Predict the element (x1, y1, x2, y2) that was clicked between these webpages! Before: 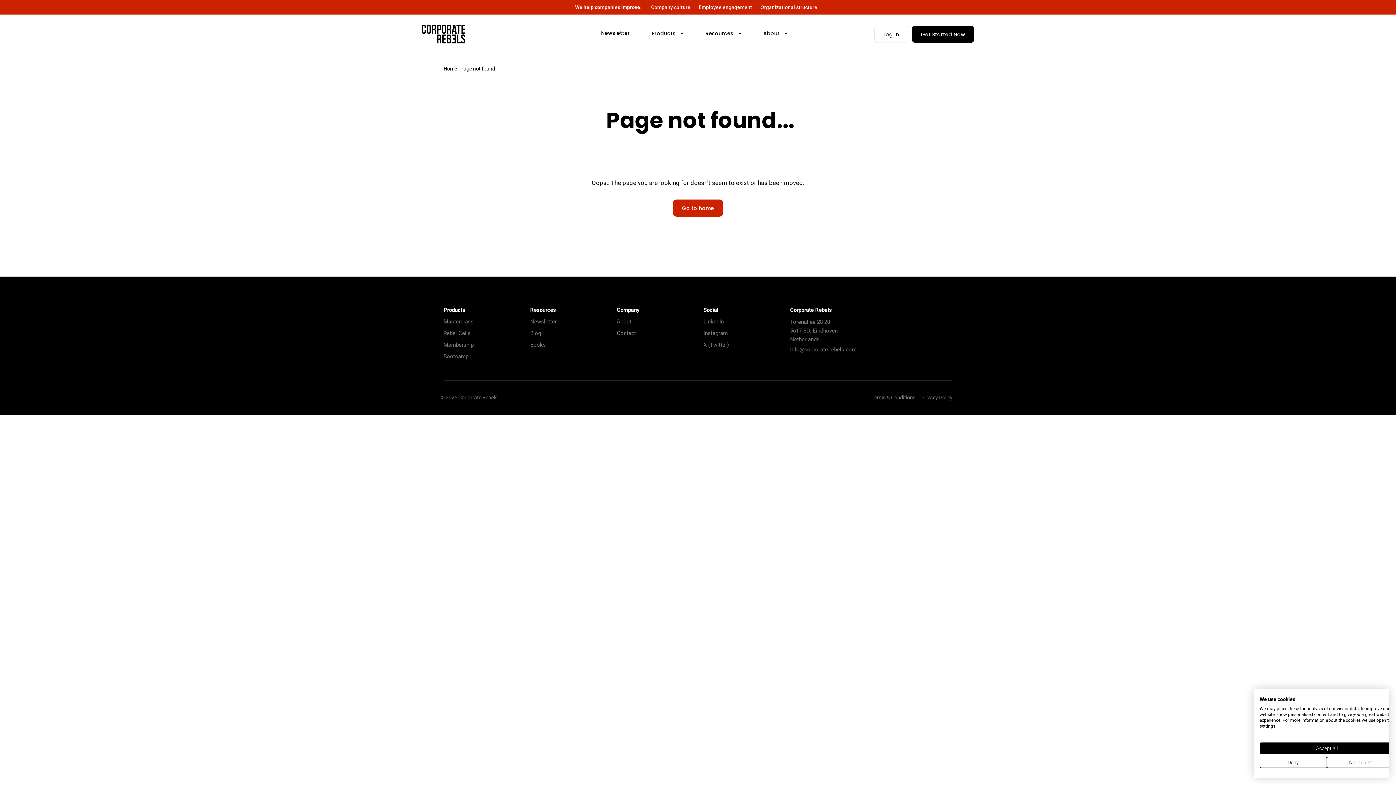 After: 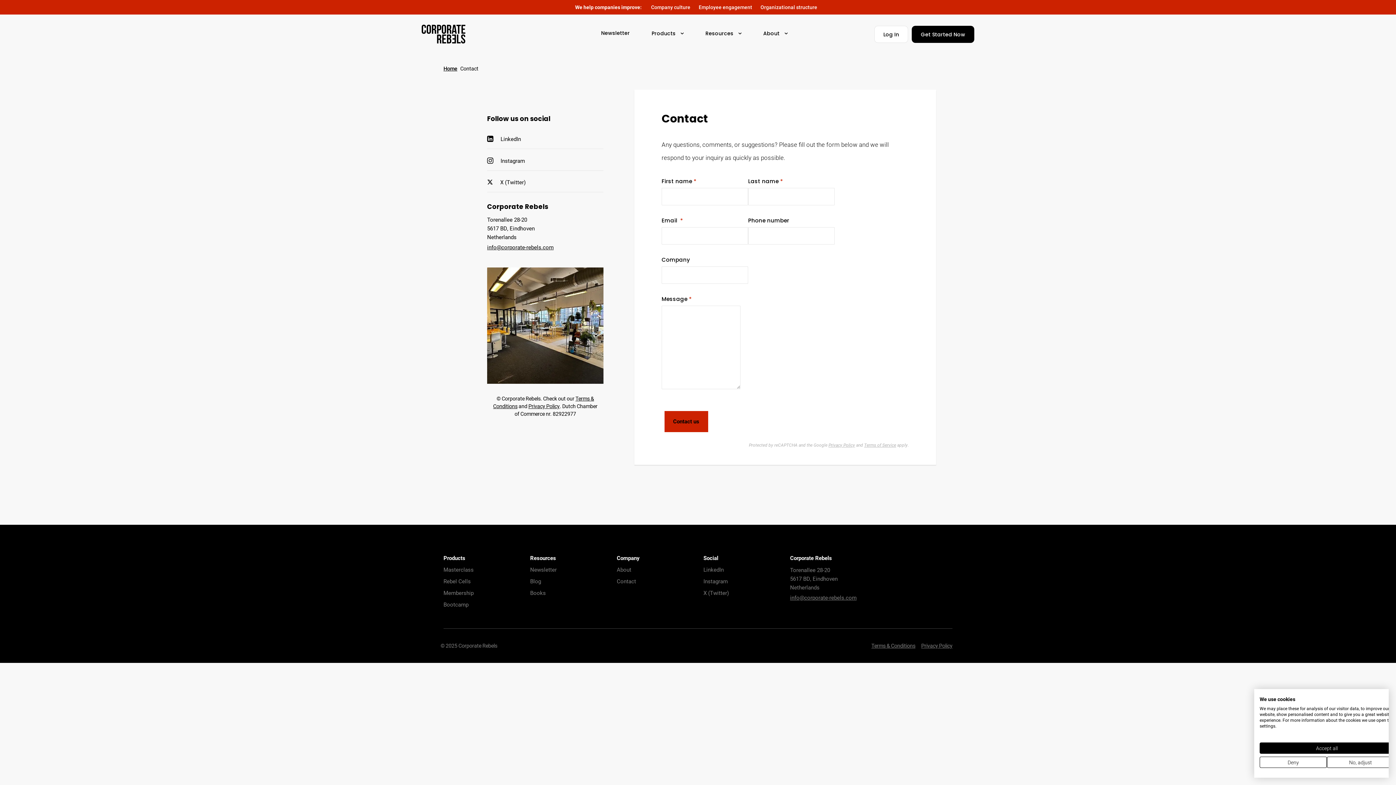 Action: bbox: (616, 329, 636, 336) label: Contact